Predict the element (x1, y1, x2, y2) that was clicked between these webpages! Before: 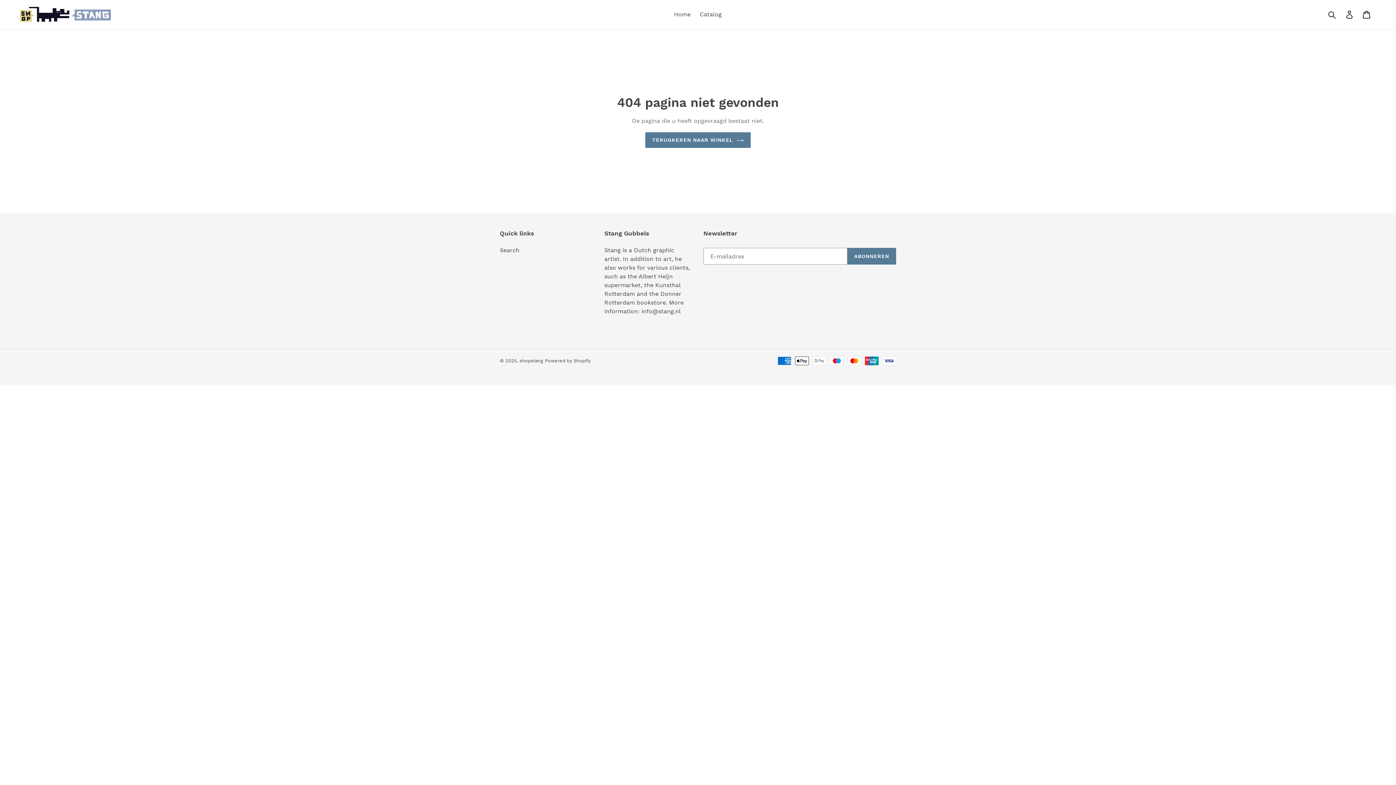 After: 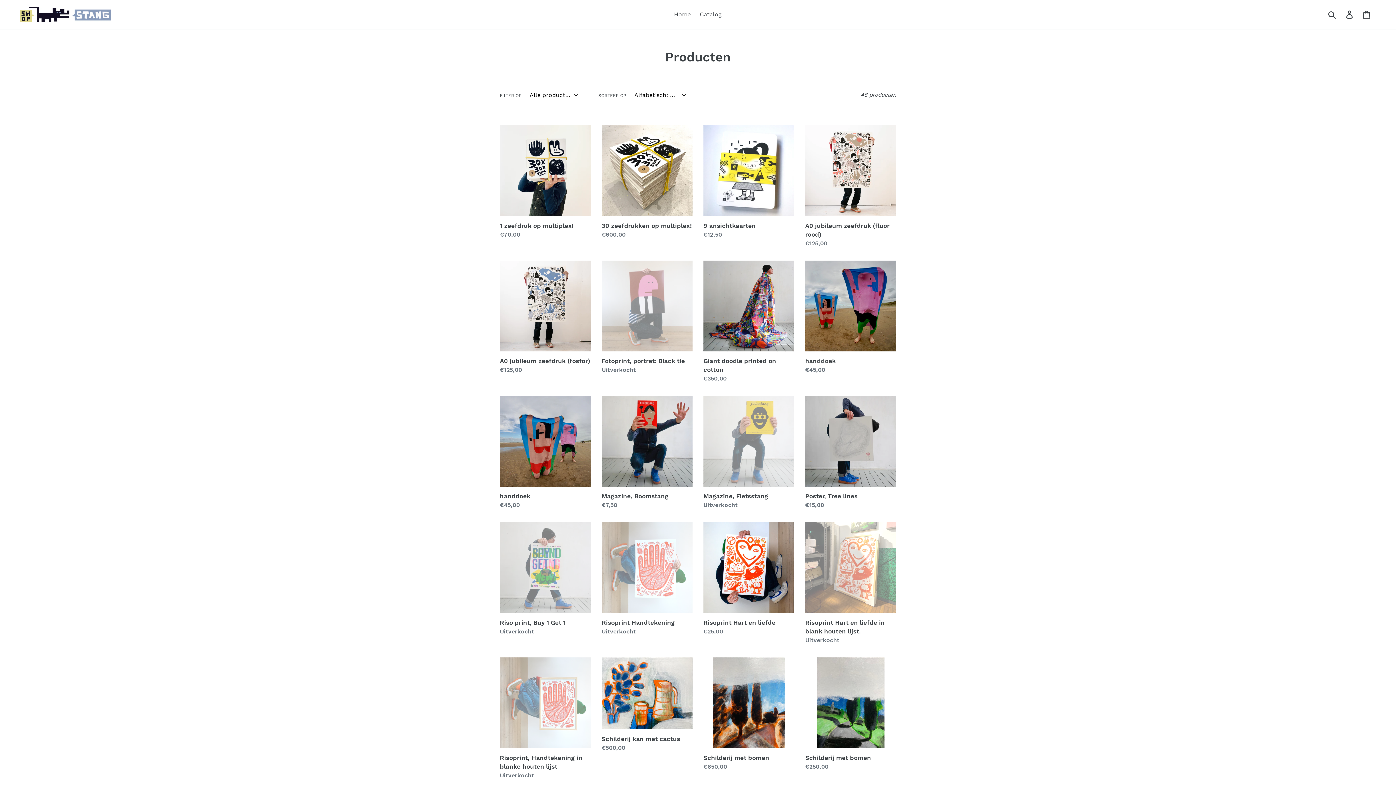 Action: label: Catalog bbox: (696, 9, 725, 20)